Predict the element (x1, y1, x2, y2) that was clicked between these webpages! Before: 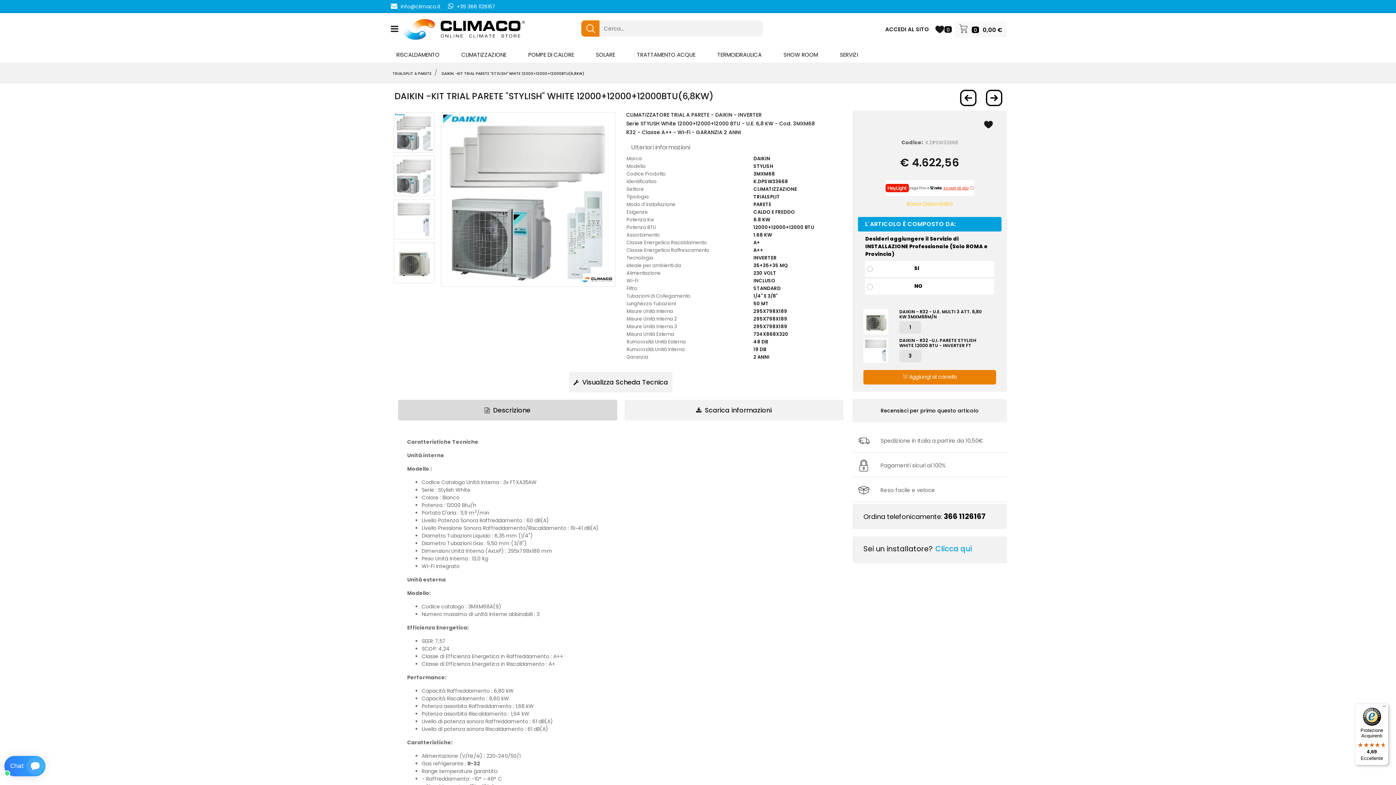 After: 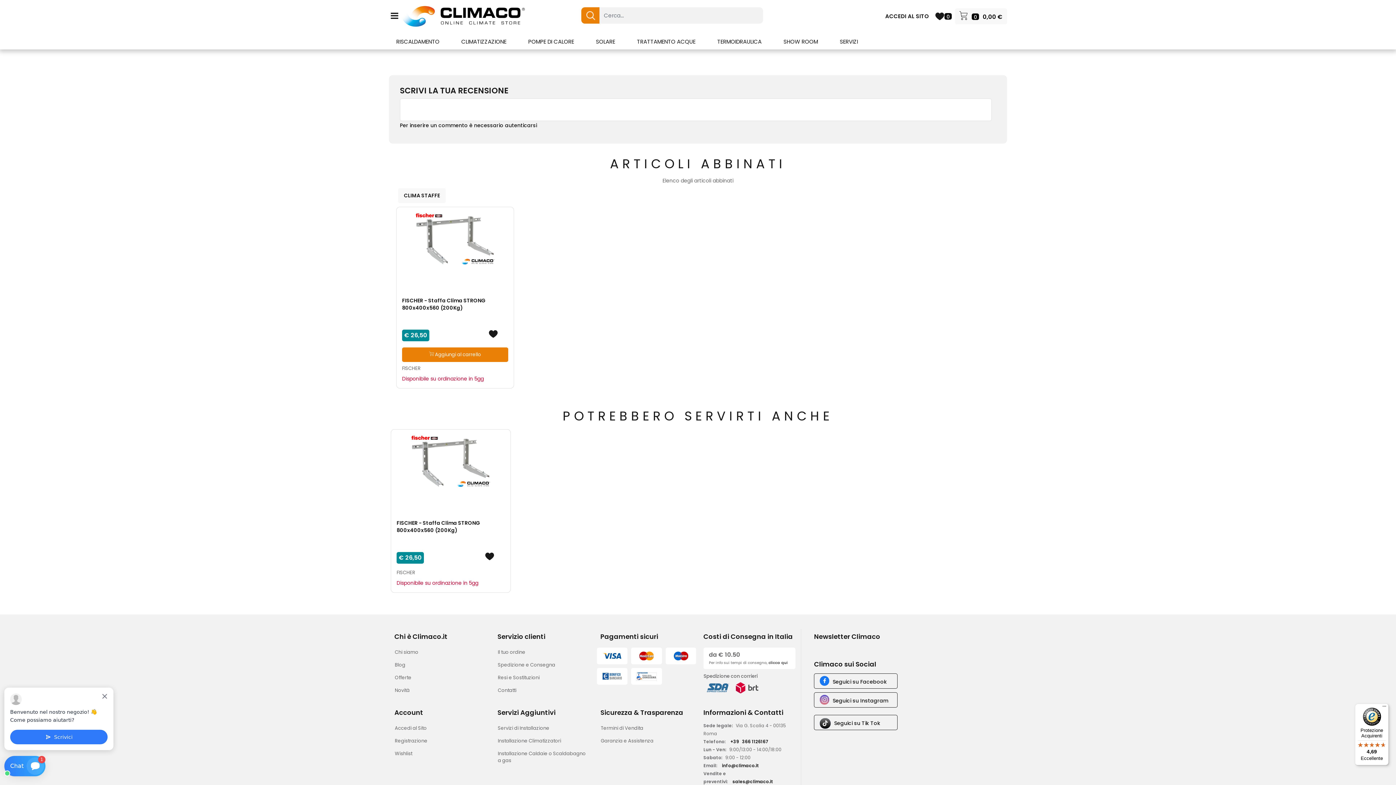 Action: label: Recensisci per primo questo articolo bbox: (880, 407, 979, 414)